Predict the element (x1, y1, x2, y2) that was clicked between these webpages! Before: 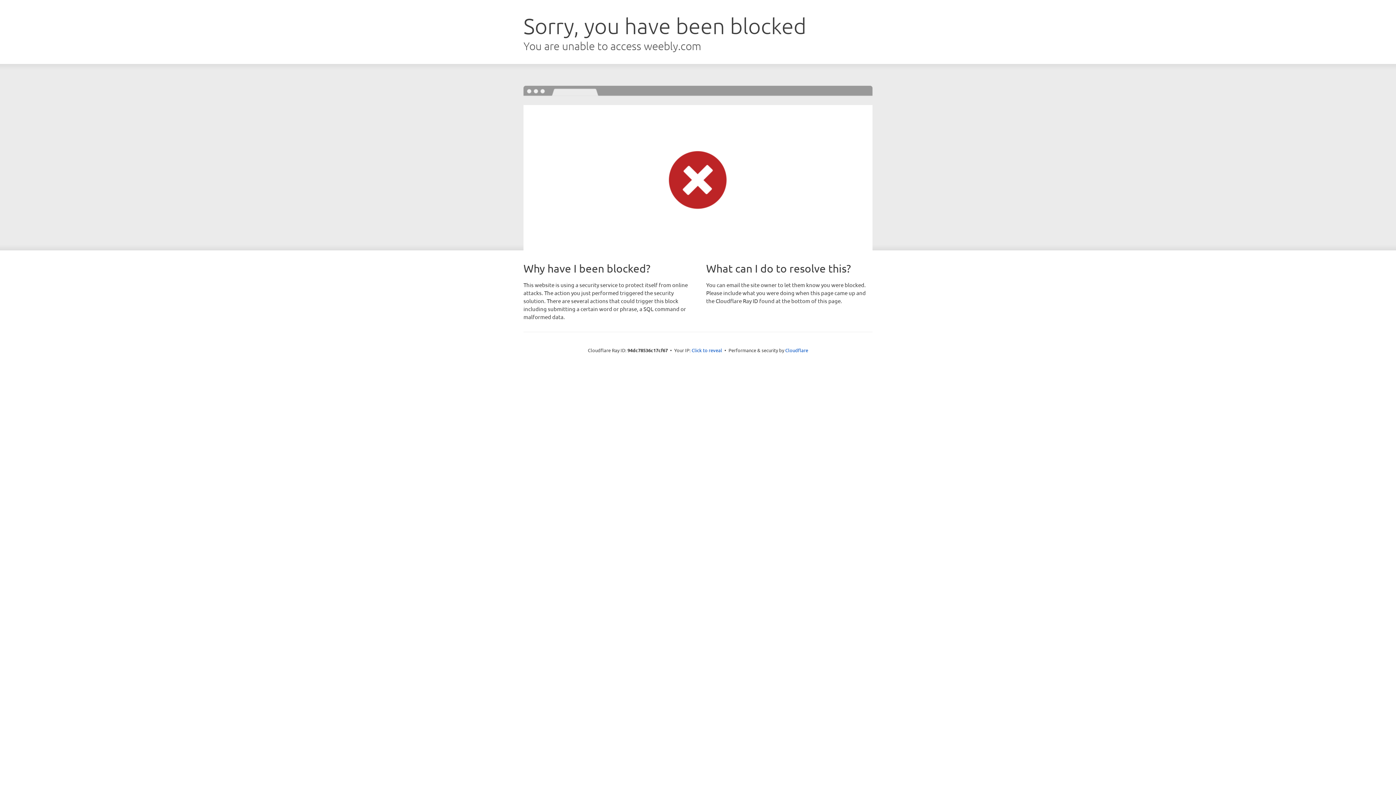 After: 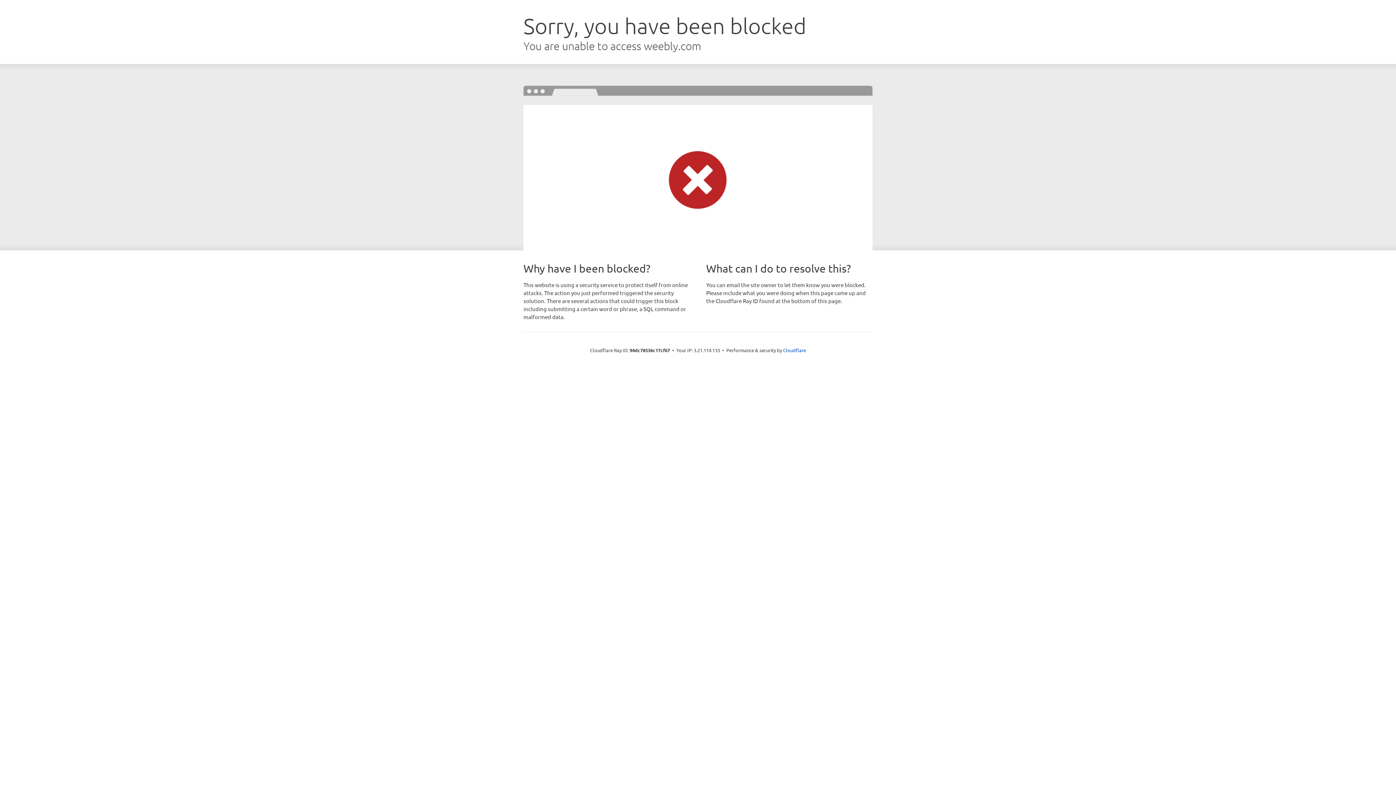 Action: label: Click to reveal bbox: (691, 346, 722, 353)